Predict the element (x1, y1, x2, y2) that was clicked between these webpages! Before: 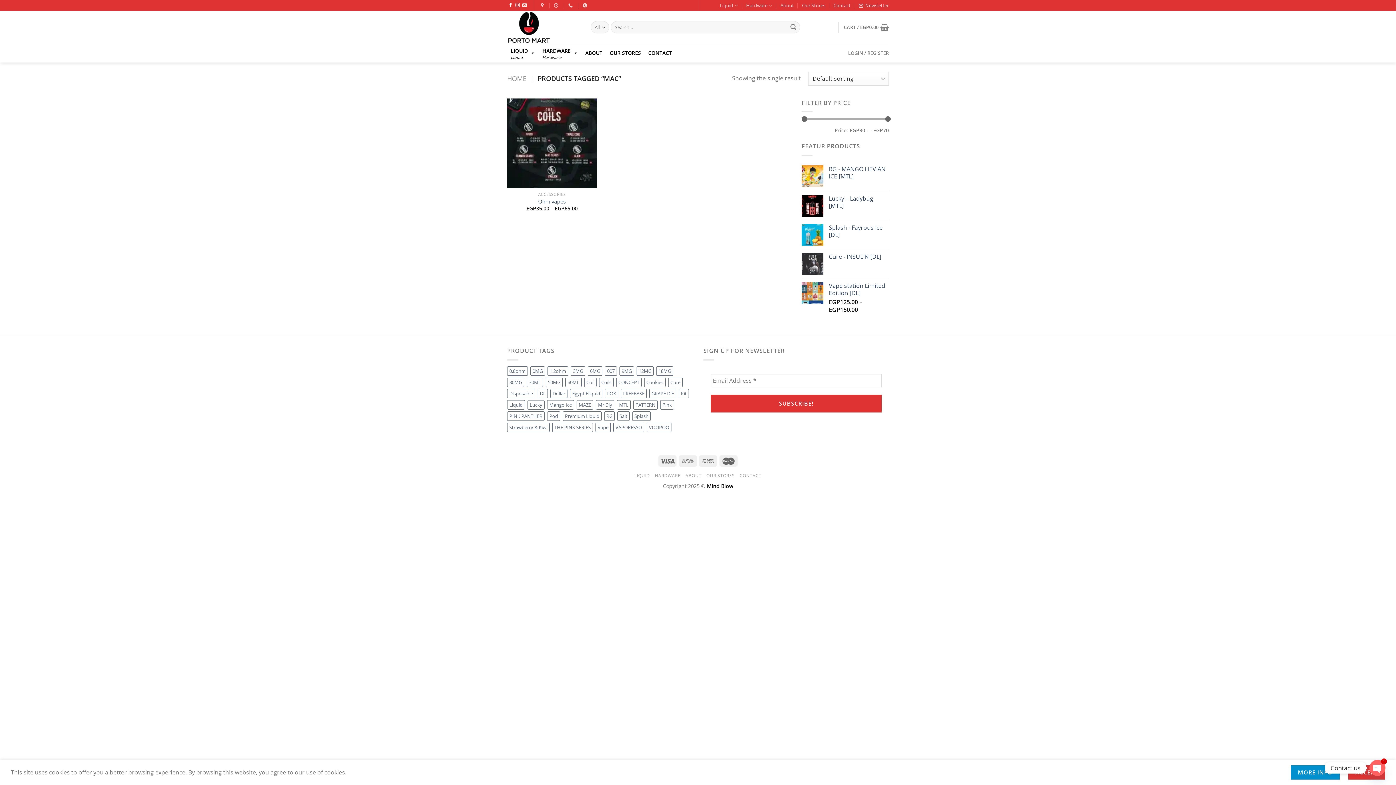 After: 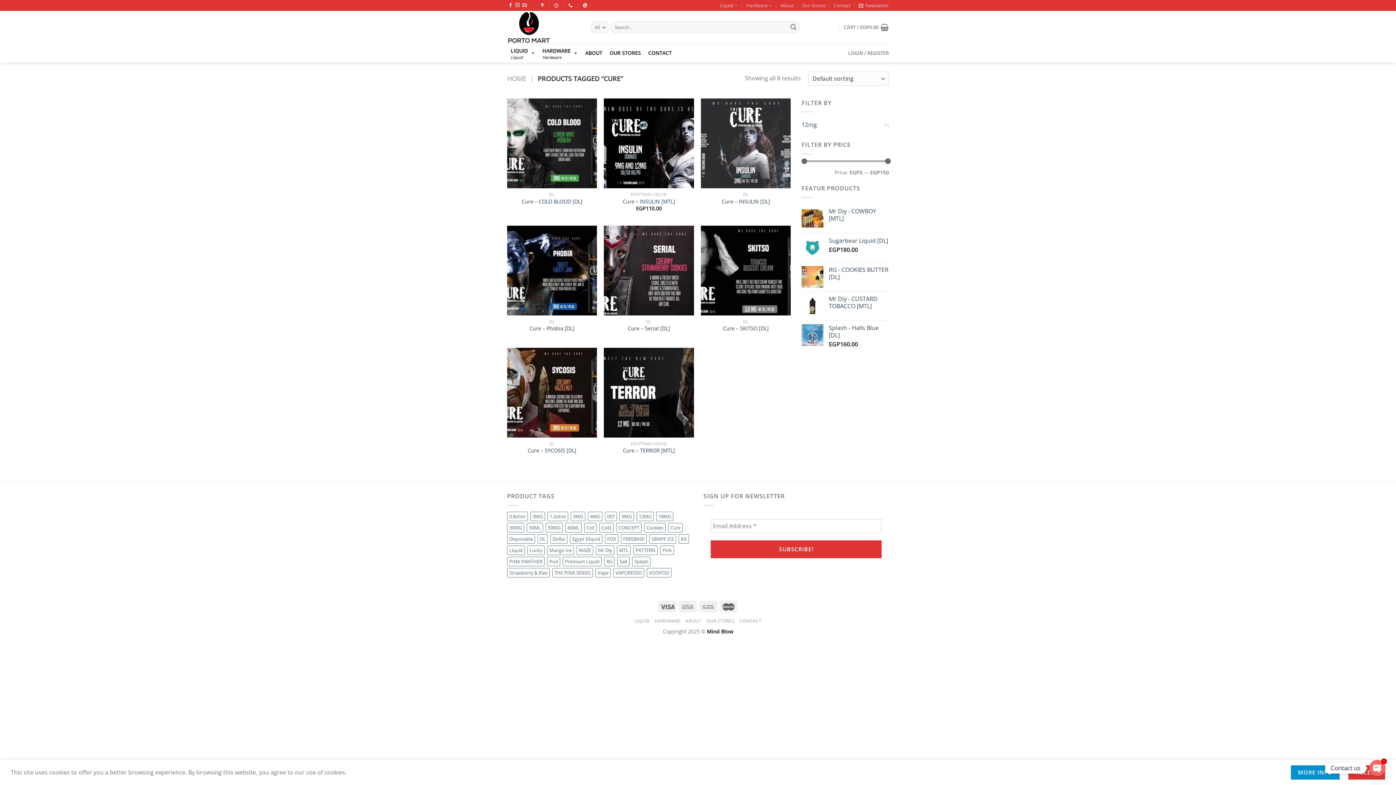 Action: label: Cure (8 products) bbox: (668, 377, 682, 387)